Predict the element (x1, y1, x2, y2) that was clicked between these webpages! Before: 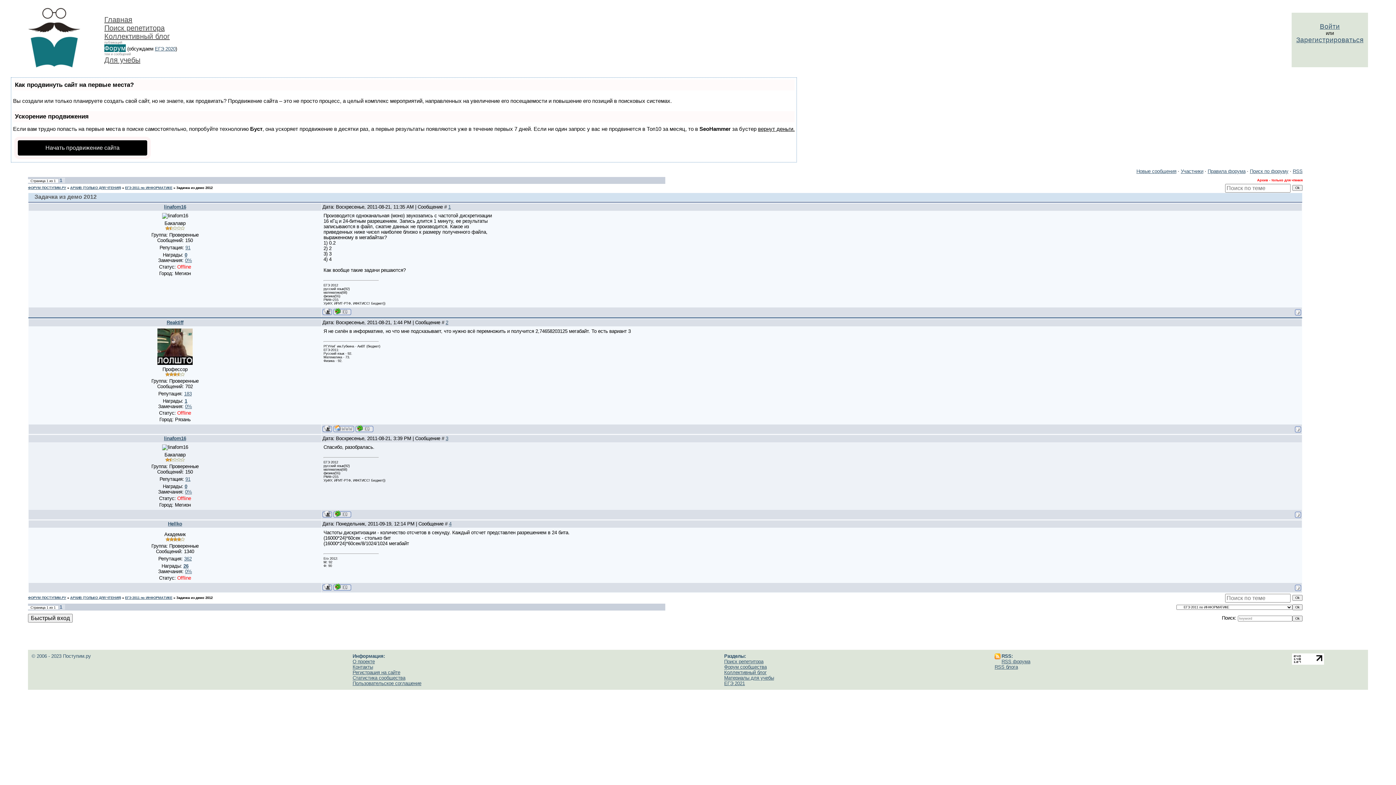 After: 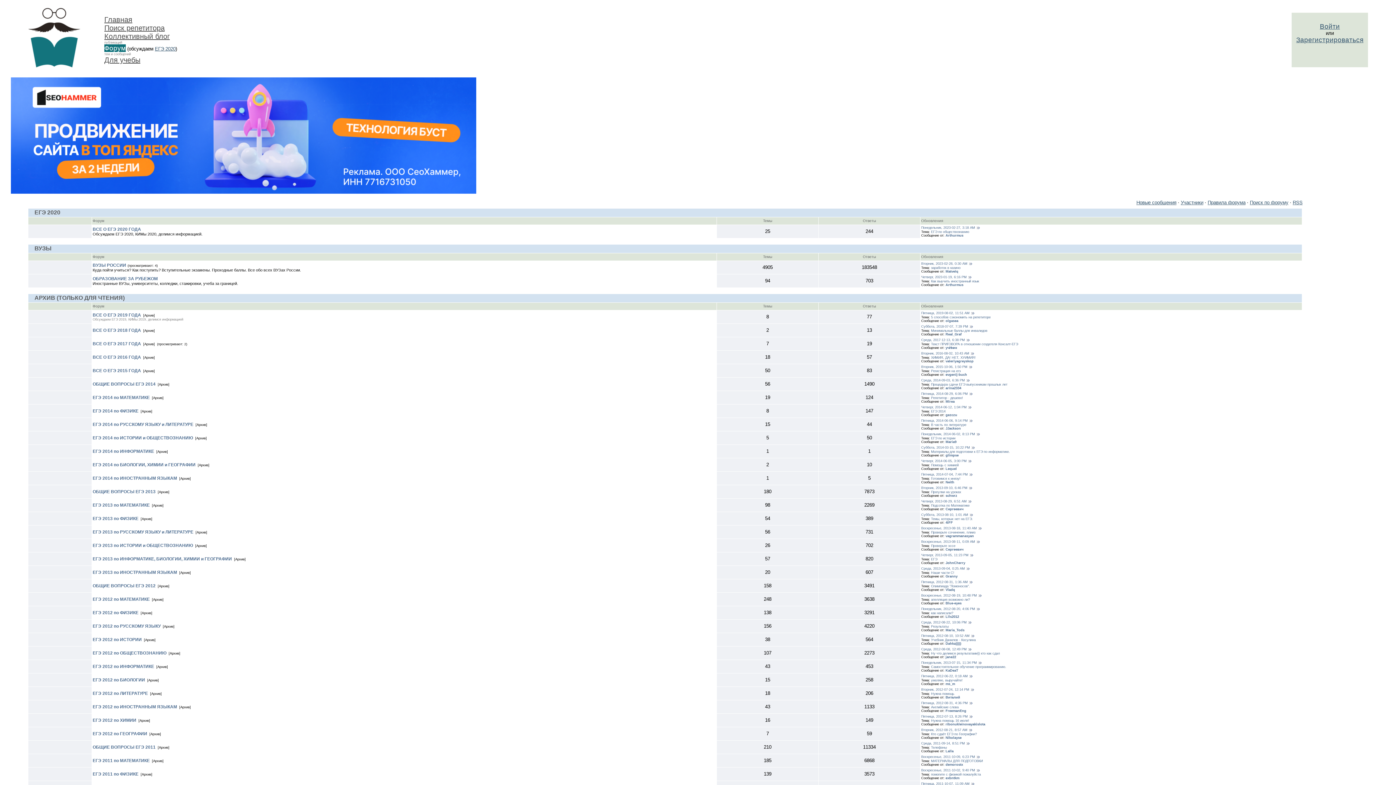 Action: label: Форум сообщества bbox: (724, 664, 766, 670)